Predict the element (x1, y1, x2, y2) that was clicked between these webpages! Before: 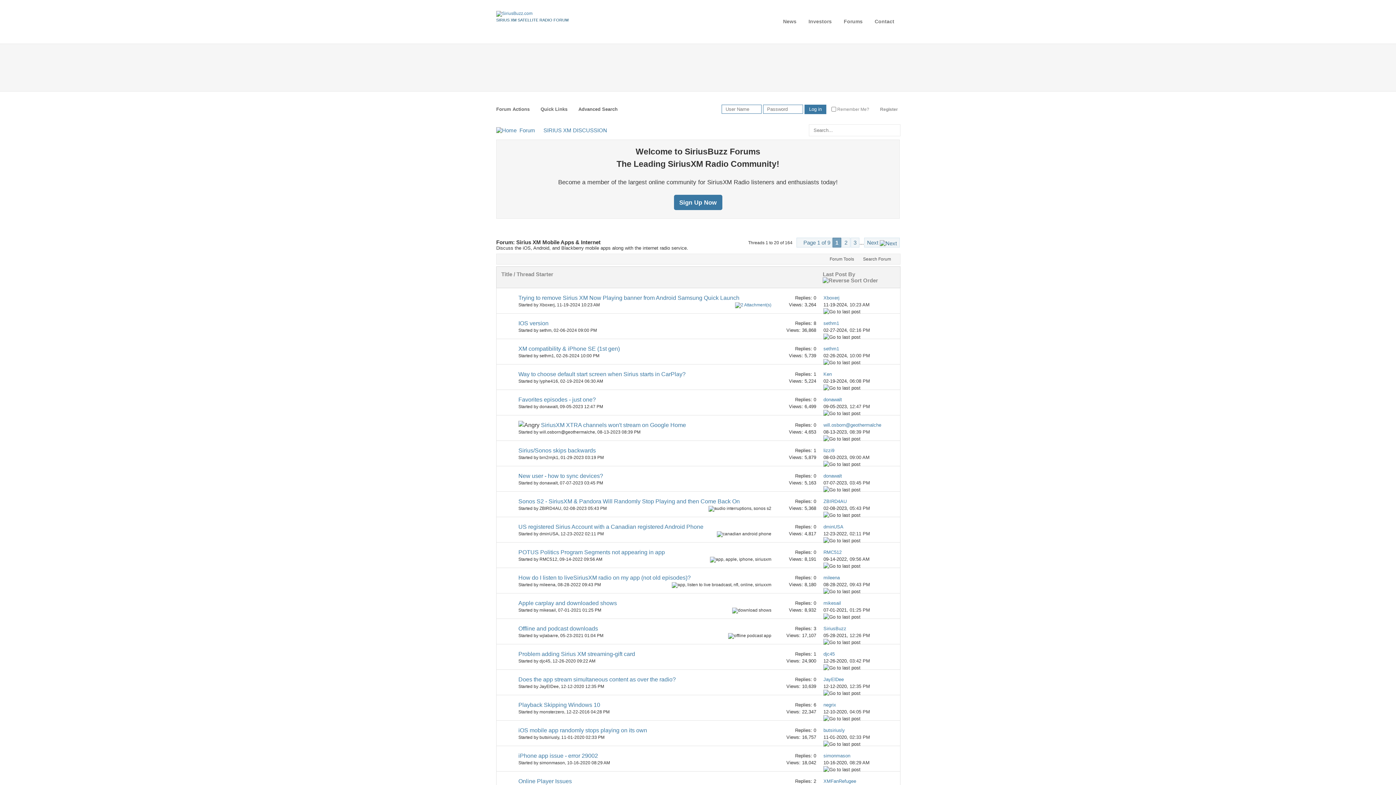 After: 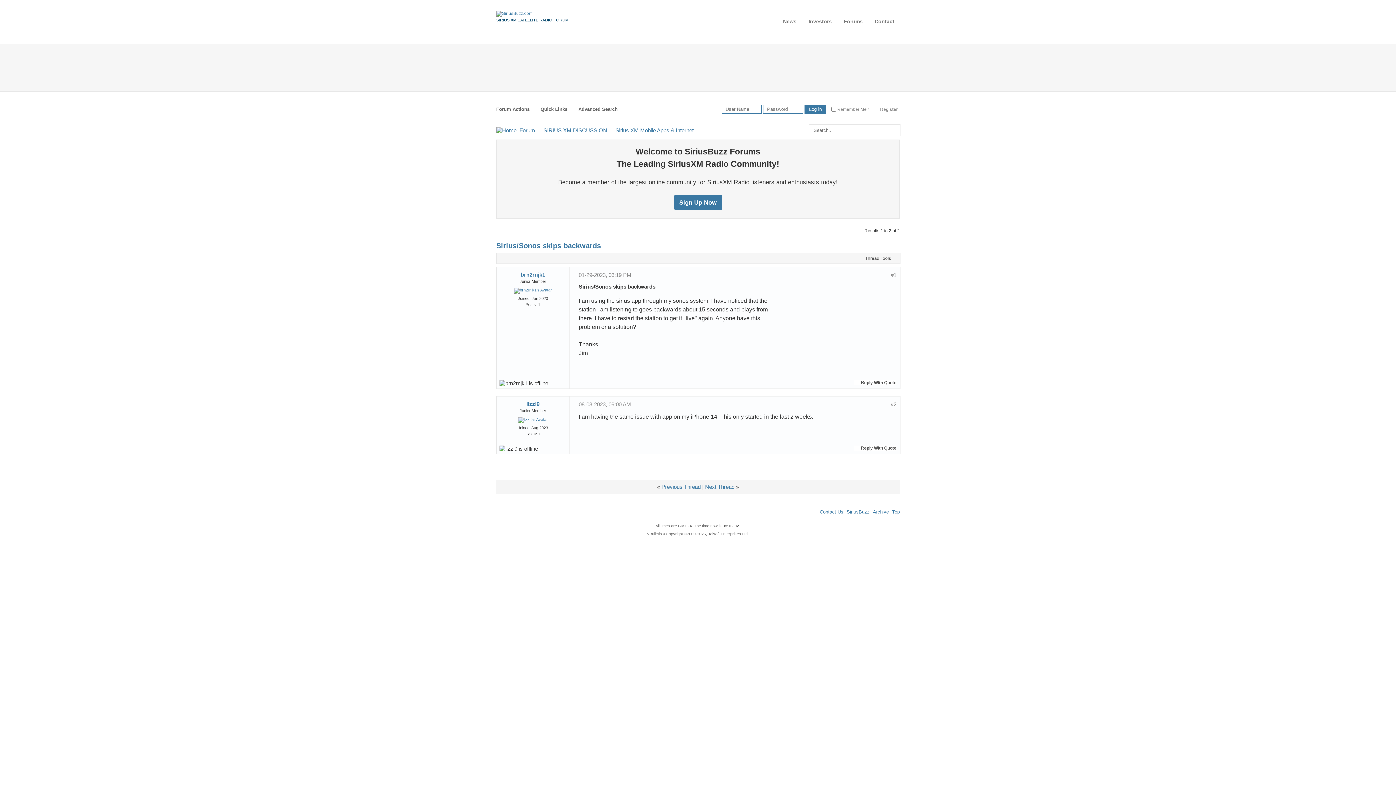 Action: bbox: (823, 461, 860, 467)